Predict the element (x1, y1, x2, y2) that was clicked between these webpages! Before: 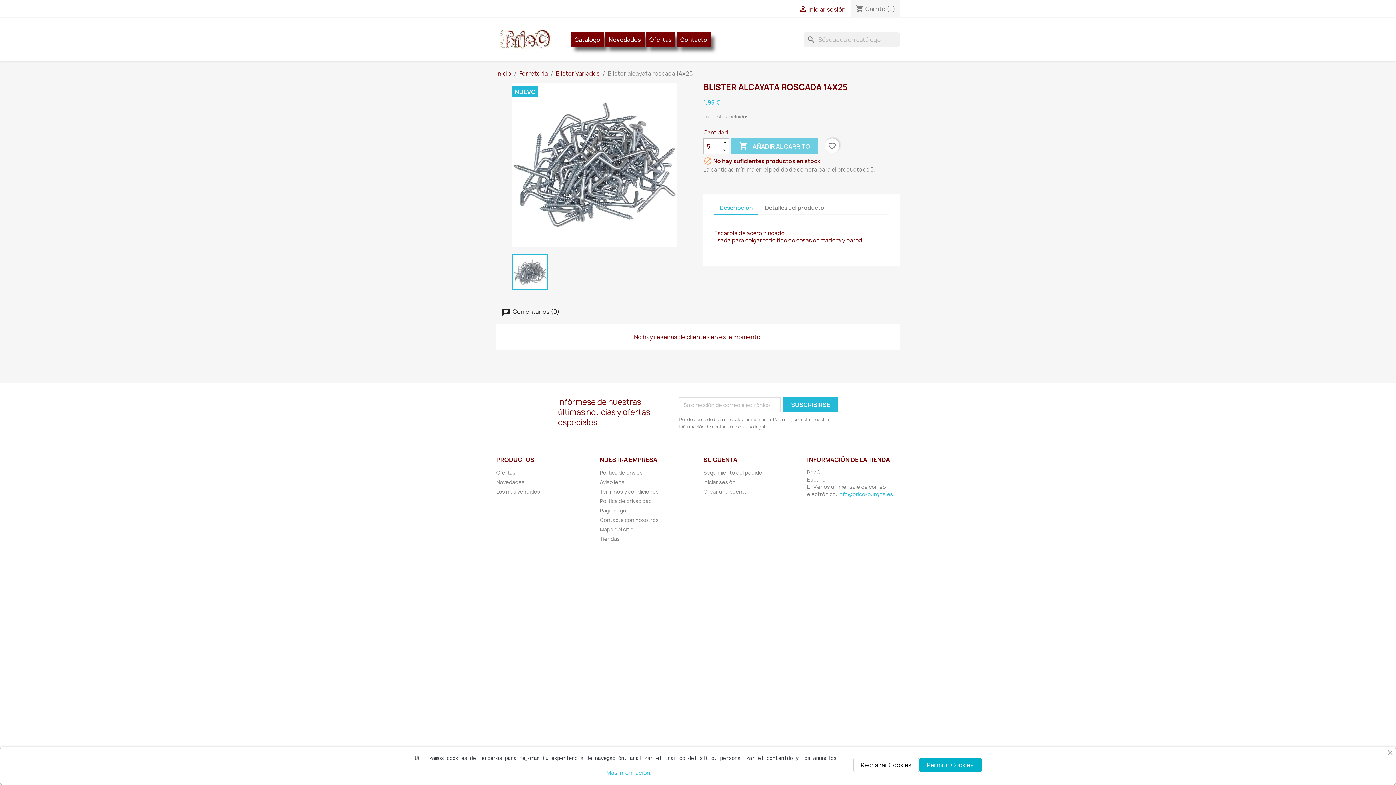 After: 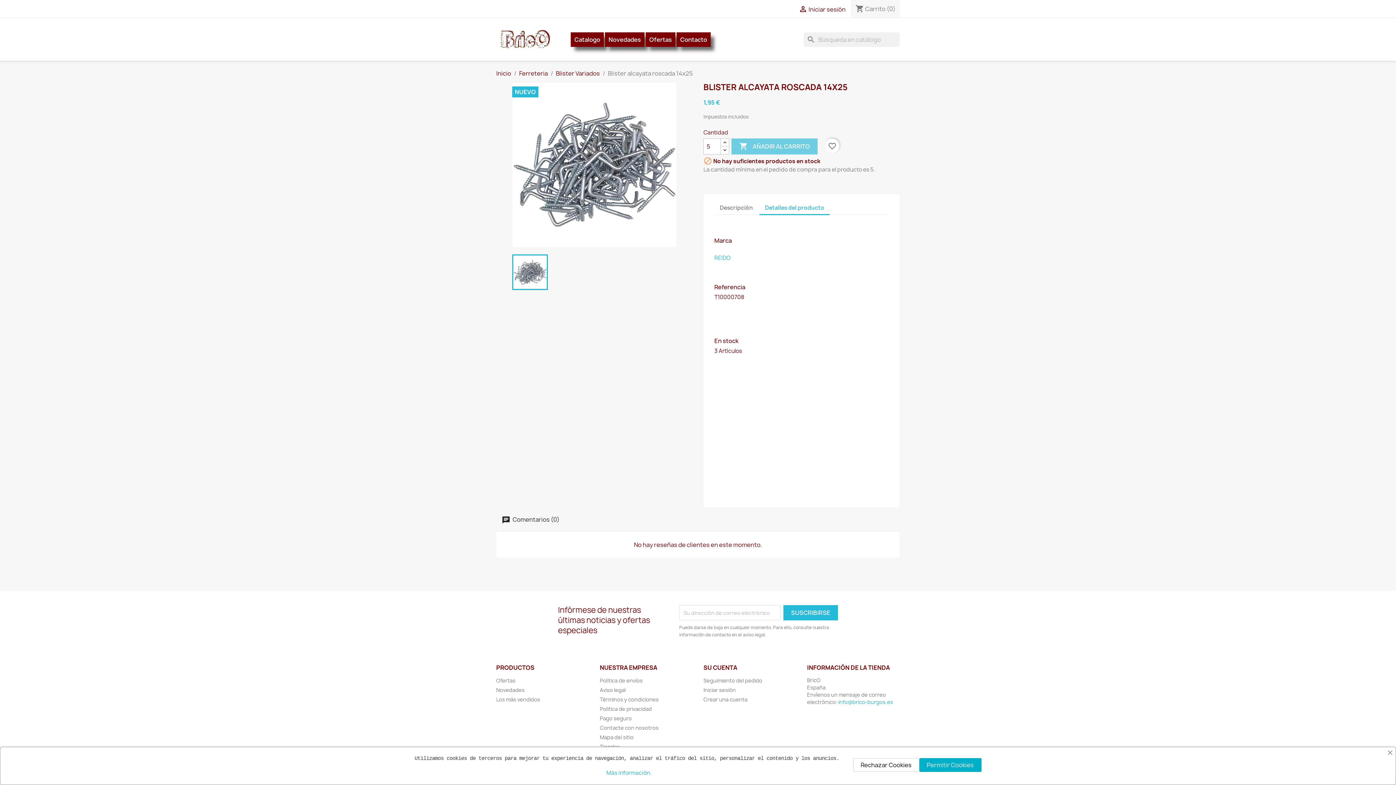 Action: label: Detalles del producto bbox: (759, 201, 829, 214)